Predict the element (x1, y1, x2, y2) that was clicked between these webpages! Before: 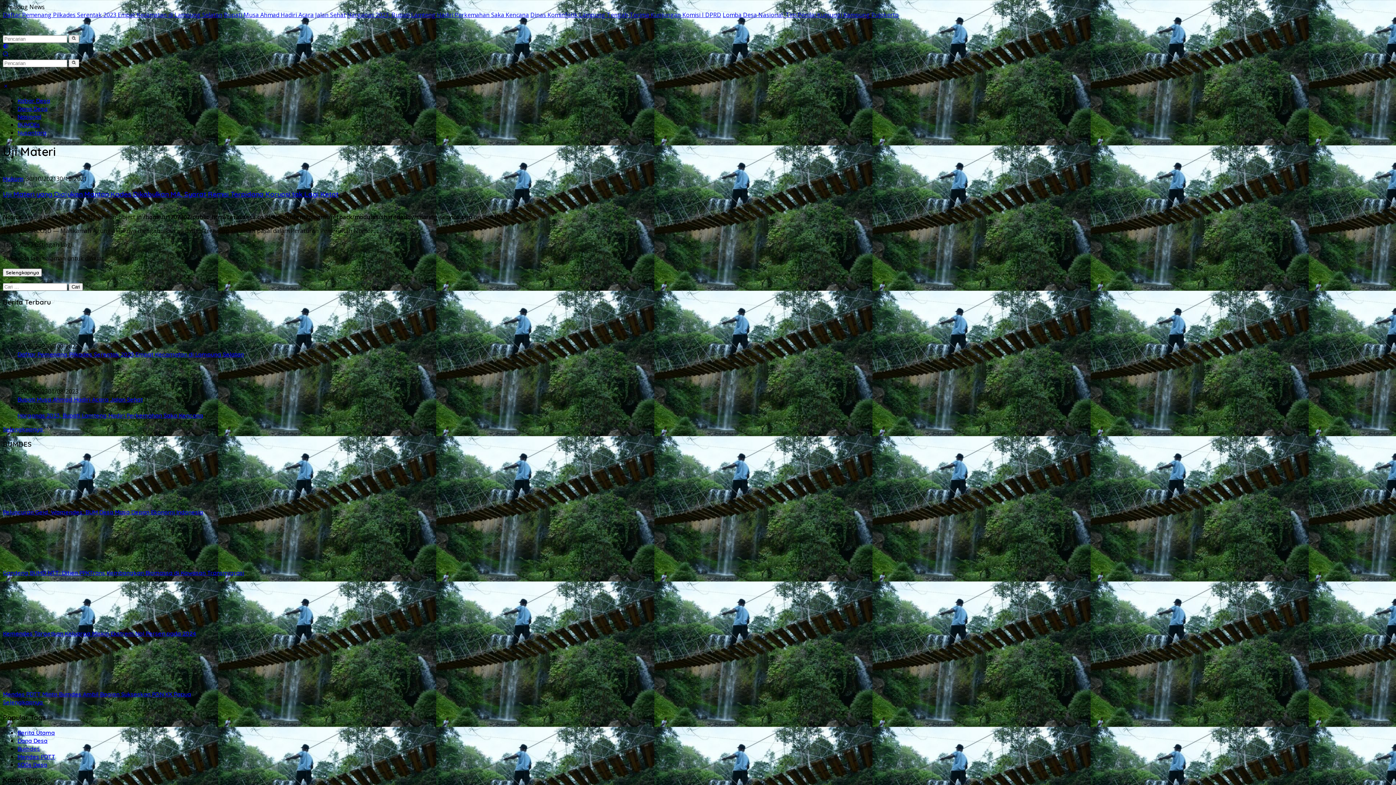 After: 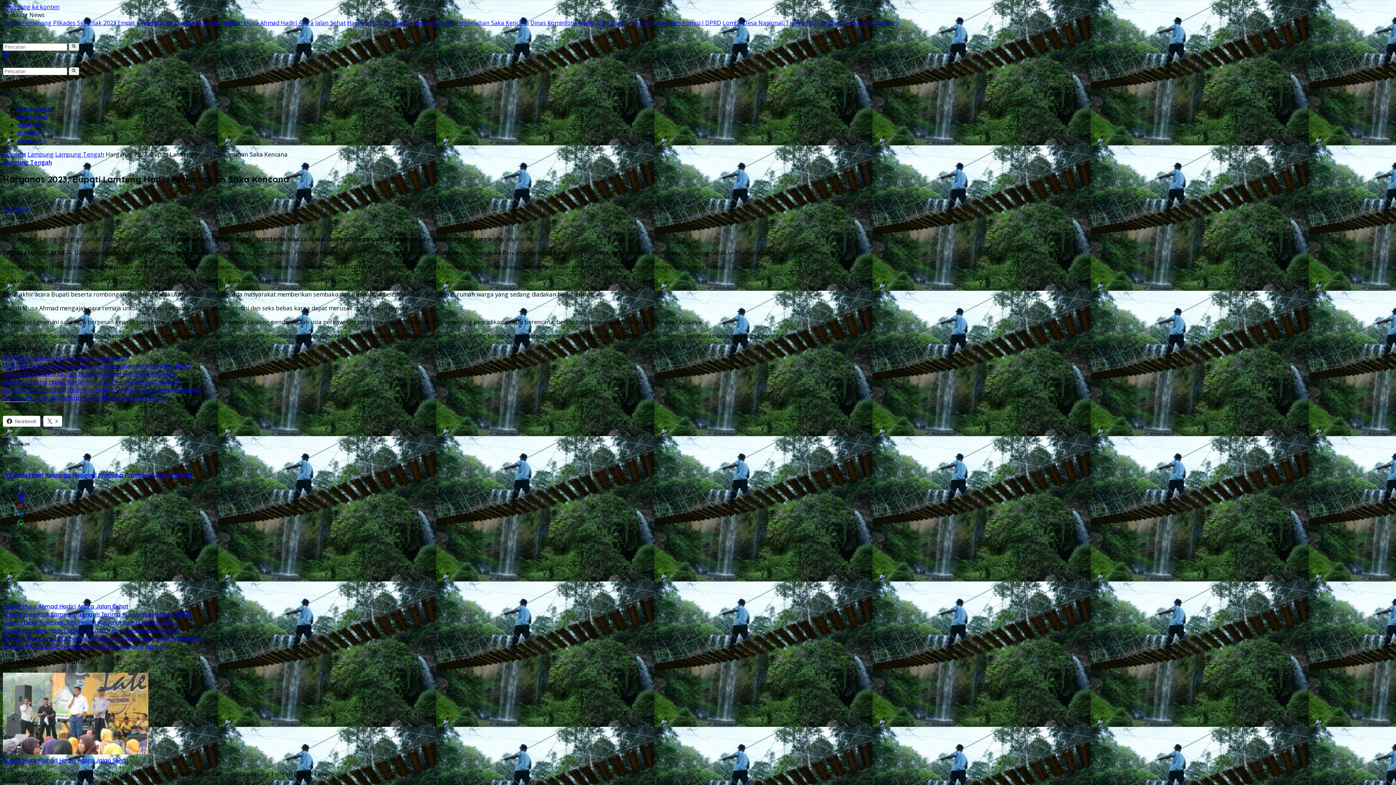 Action: bbox: (17, 411, 203, 419) label: Harganas 2023, Bupati Lamteng Hadiri Perkemahan Saka Kencana